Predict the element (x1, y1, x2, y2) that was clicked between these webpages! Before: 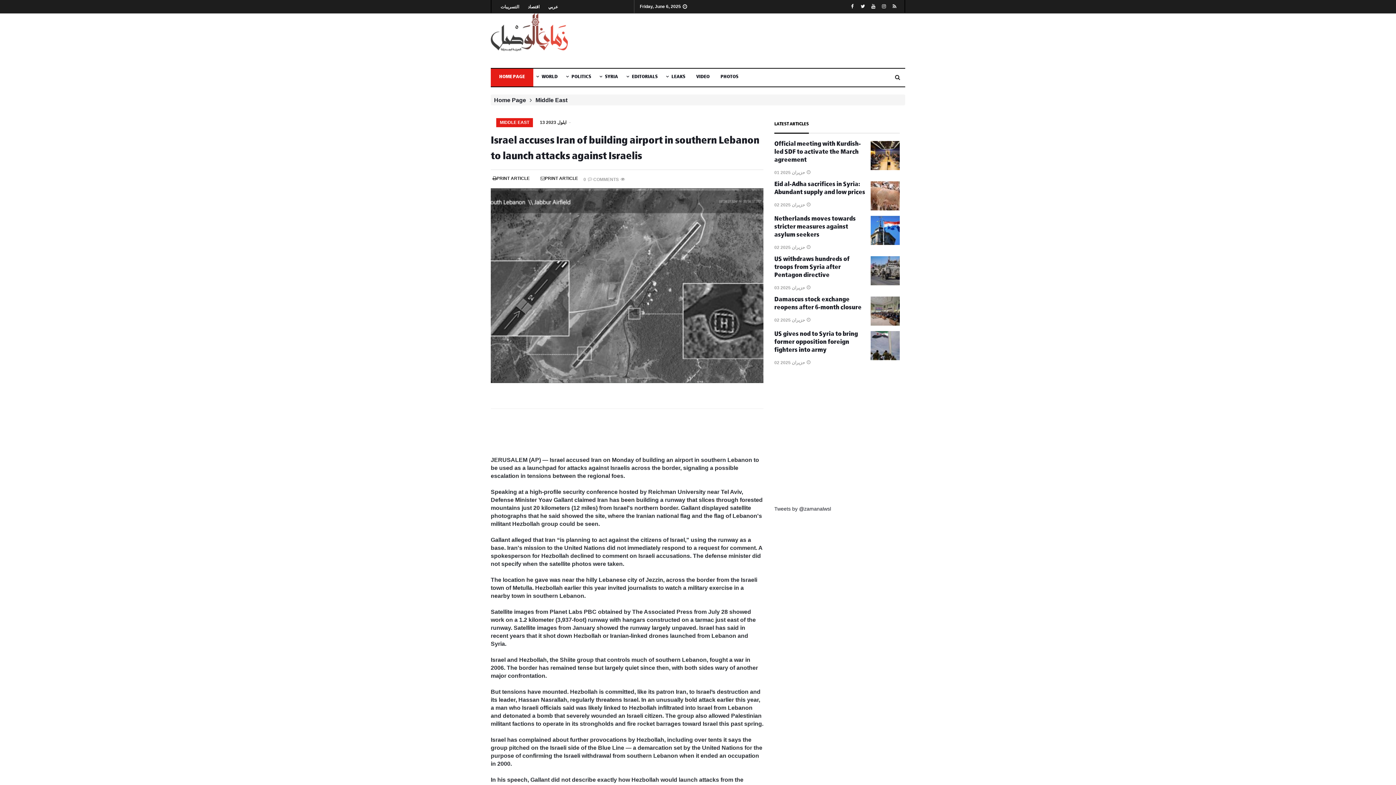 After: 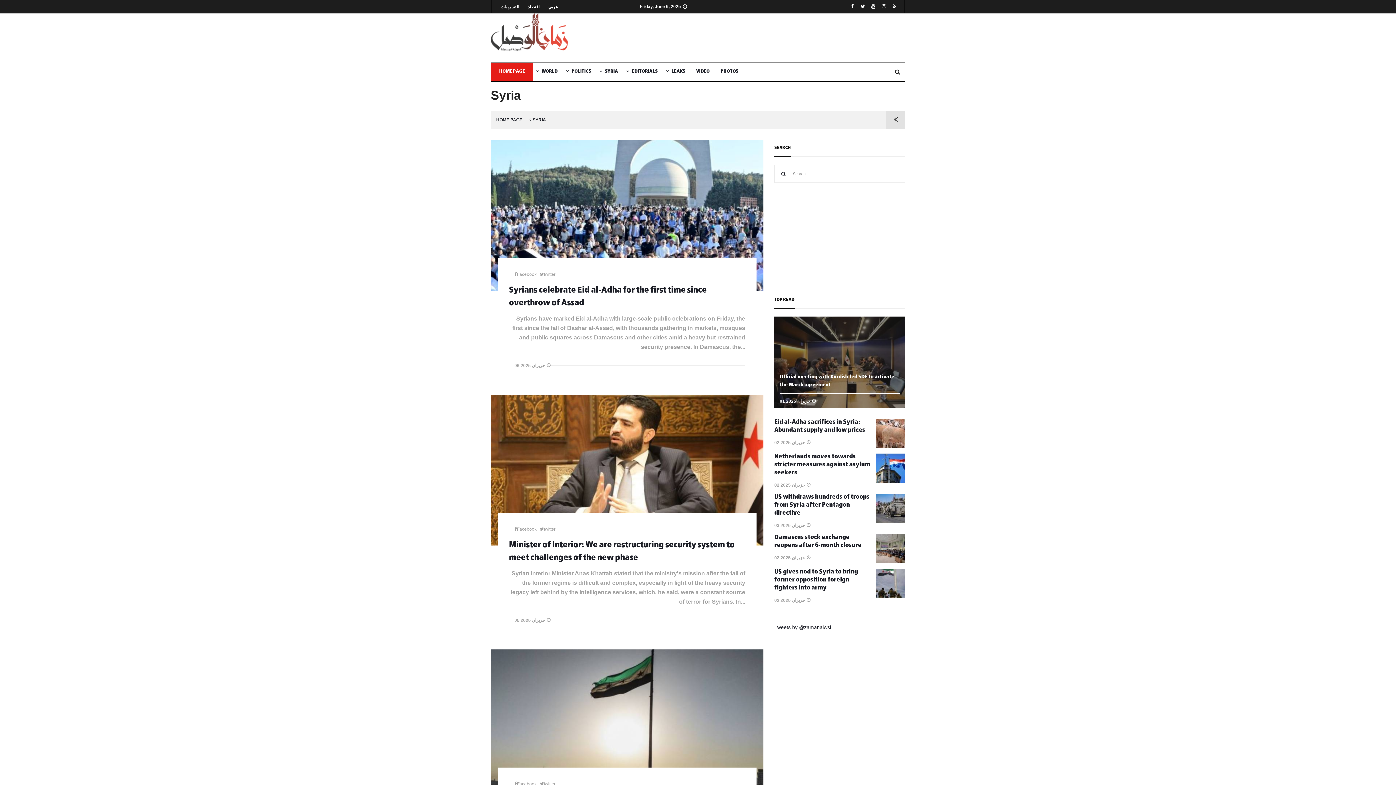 Action: bbox: (596, 68, 623, 86) label: SYRIA